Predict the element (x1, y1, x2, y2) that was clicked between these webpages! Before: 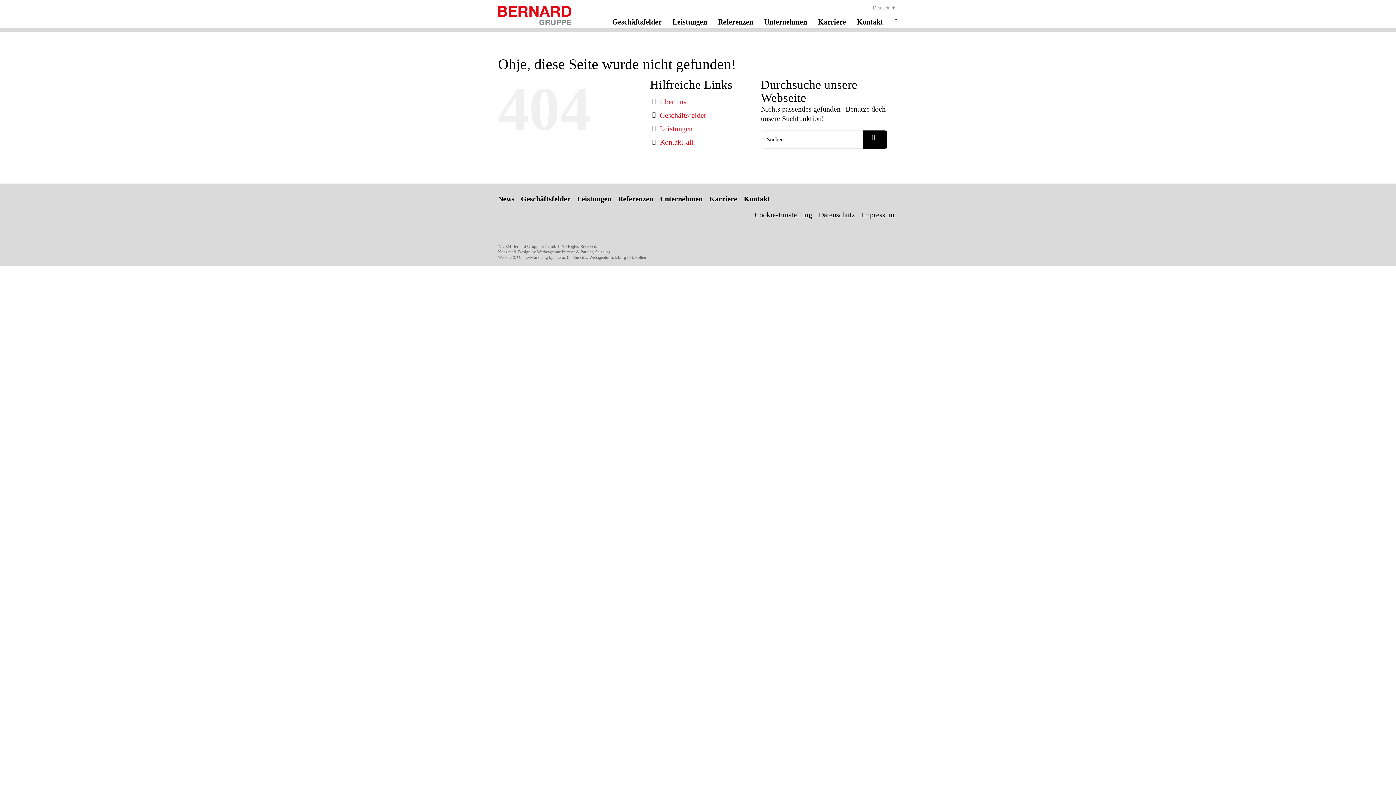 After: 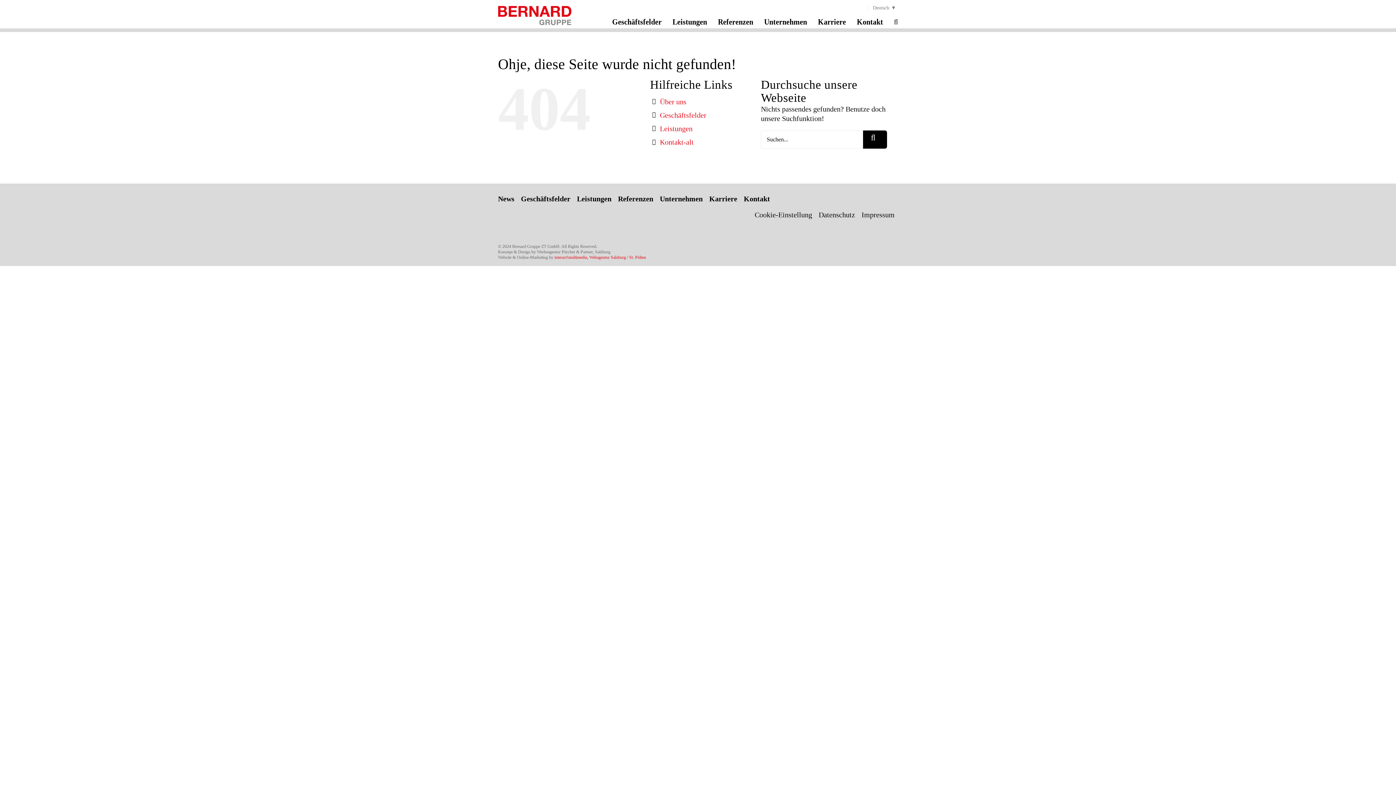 Action: bbox: (554, 254, 646, 259) label: interact!multimedia, Webagentur Salzburg / St. Pölten